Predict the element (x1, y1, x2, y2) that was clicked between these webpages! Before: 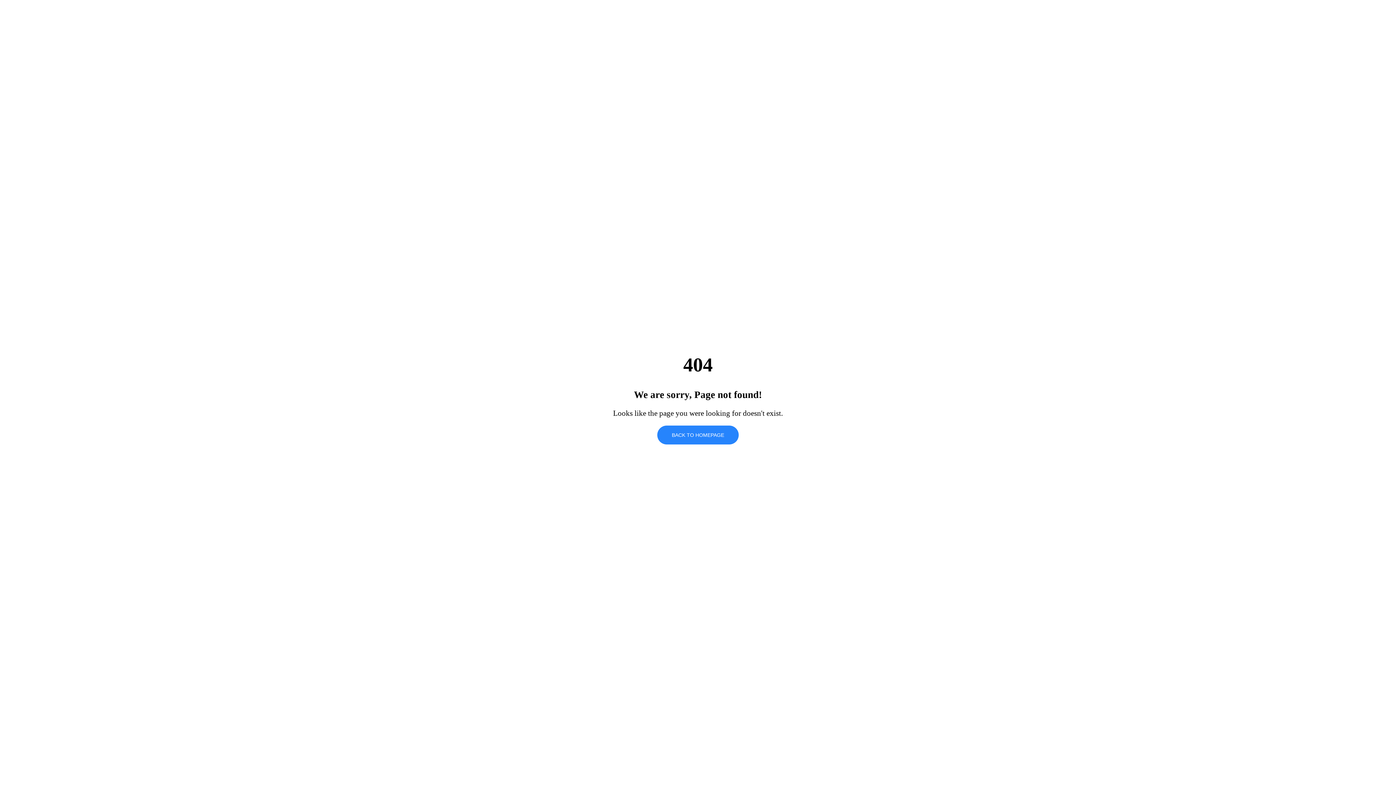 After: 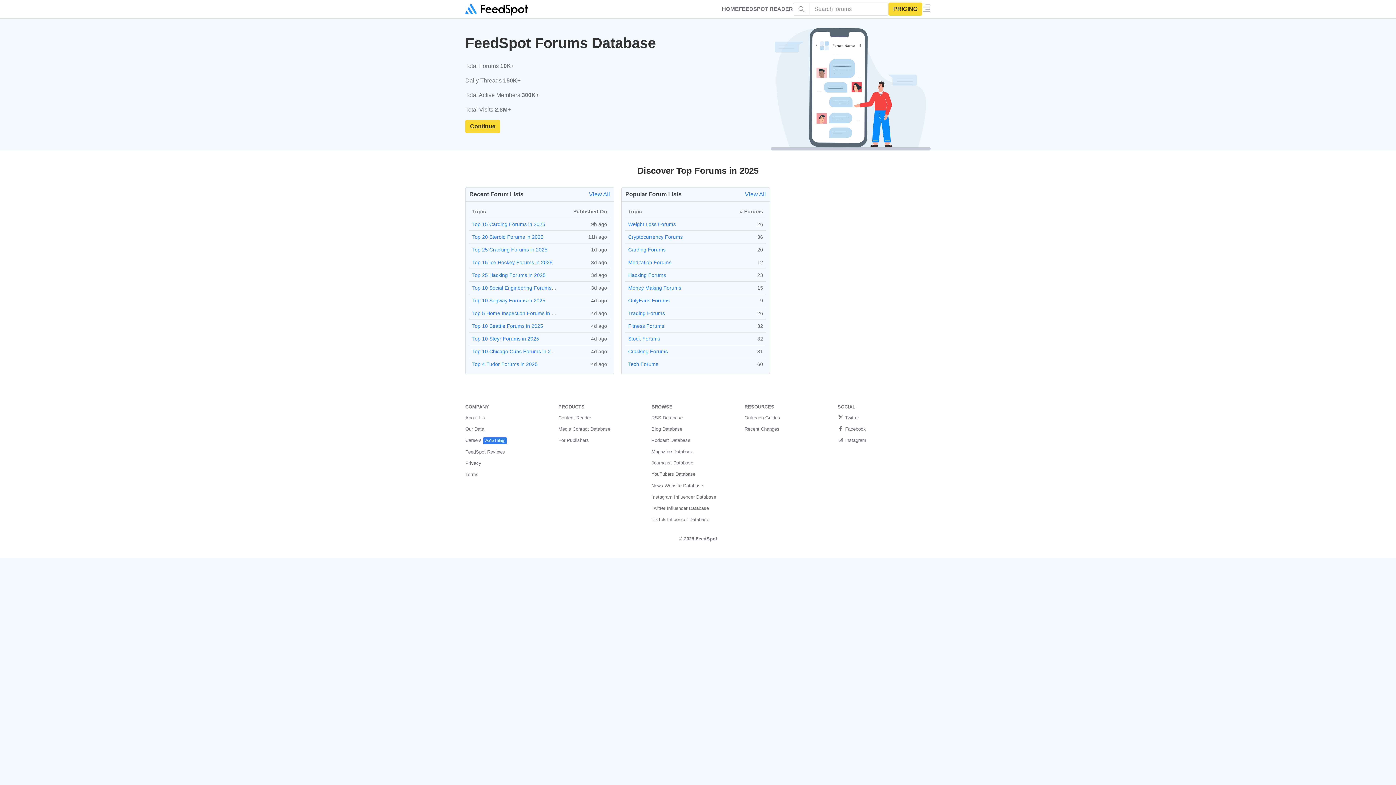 Action: label: BACK TO HOMEPAGE bbox: (657, 425, 738, 444)